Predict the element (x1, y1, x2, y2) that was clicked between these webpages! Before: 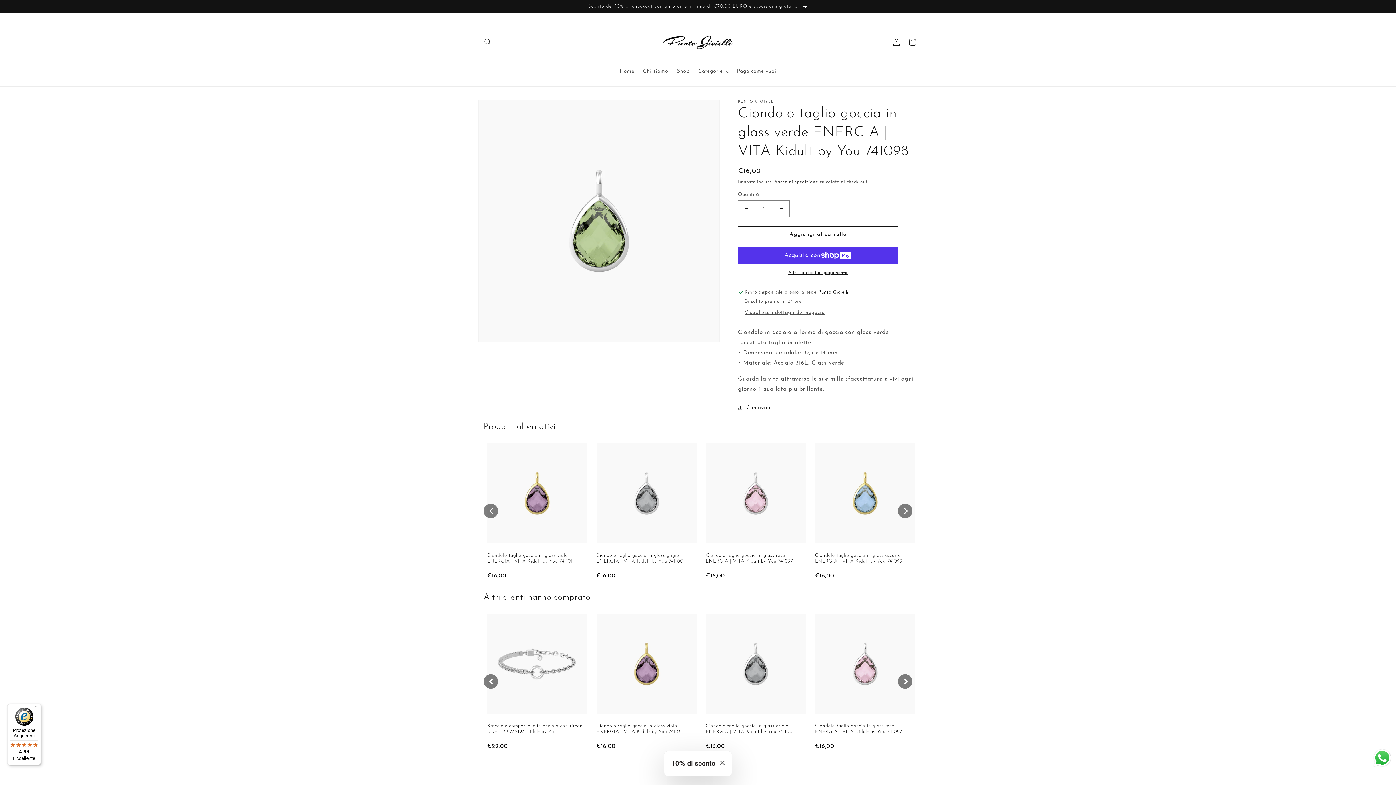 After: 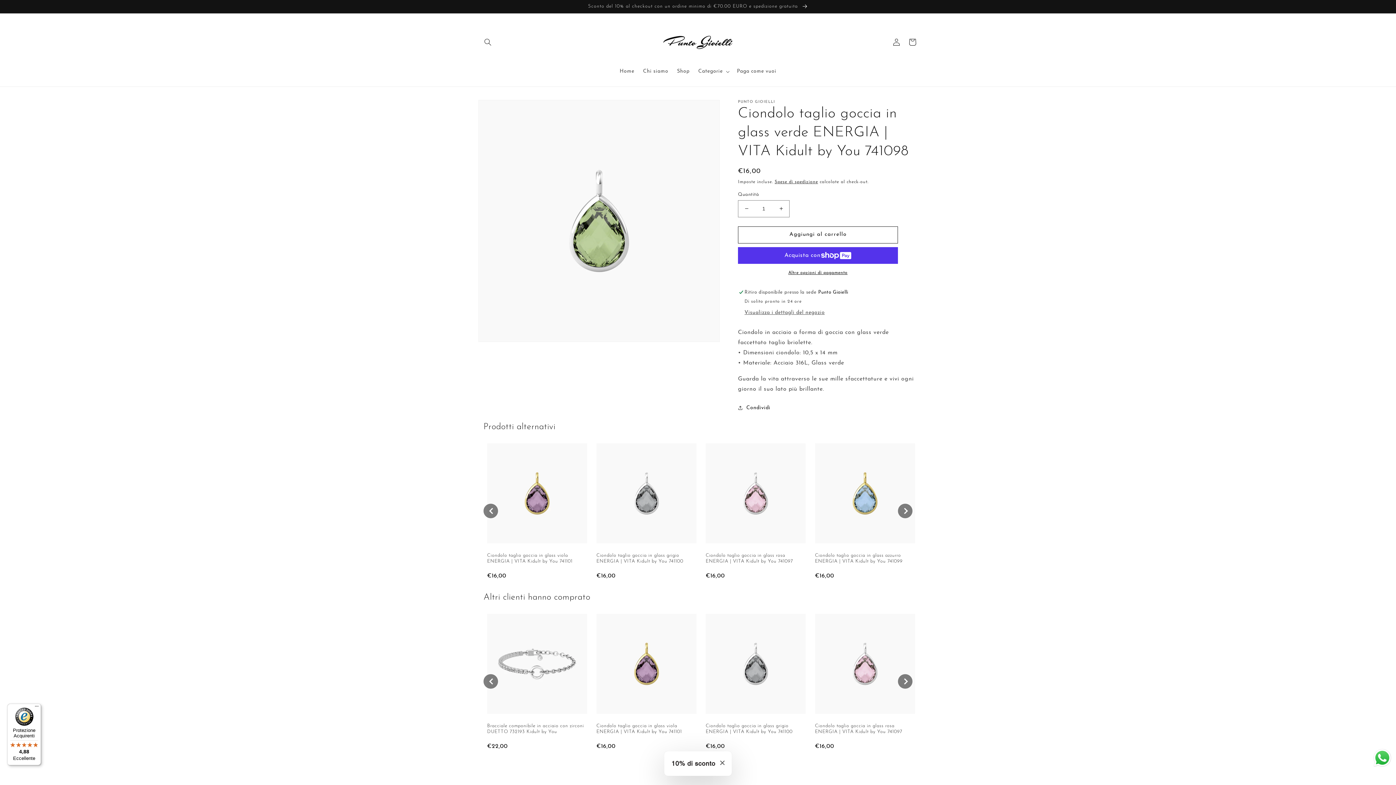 Action: label: Protezione Acquirenti

4,88

Eccellente bbox: (7, 704, 41, 765)